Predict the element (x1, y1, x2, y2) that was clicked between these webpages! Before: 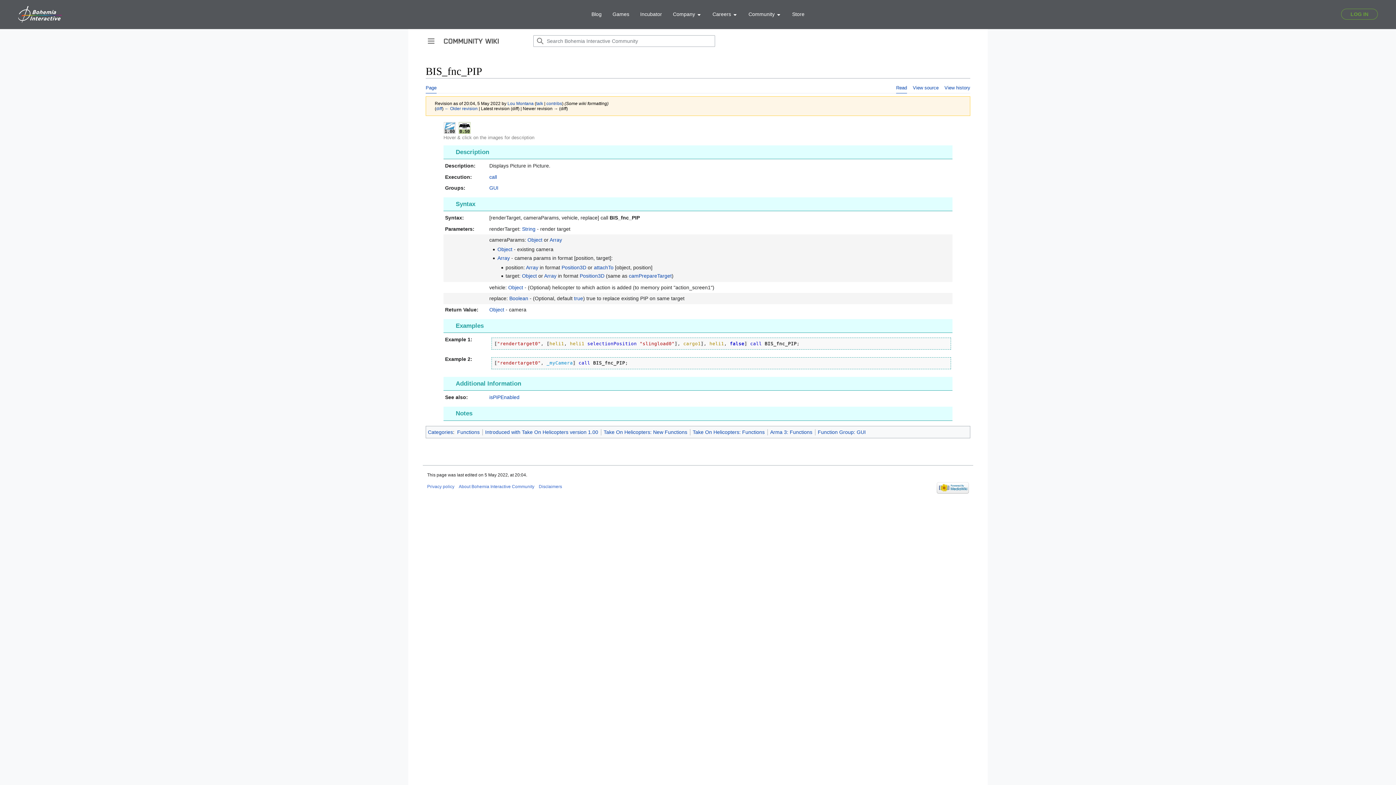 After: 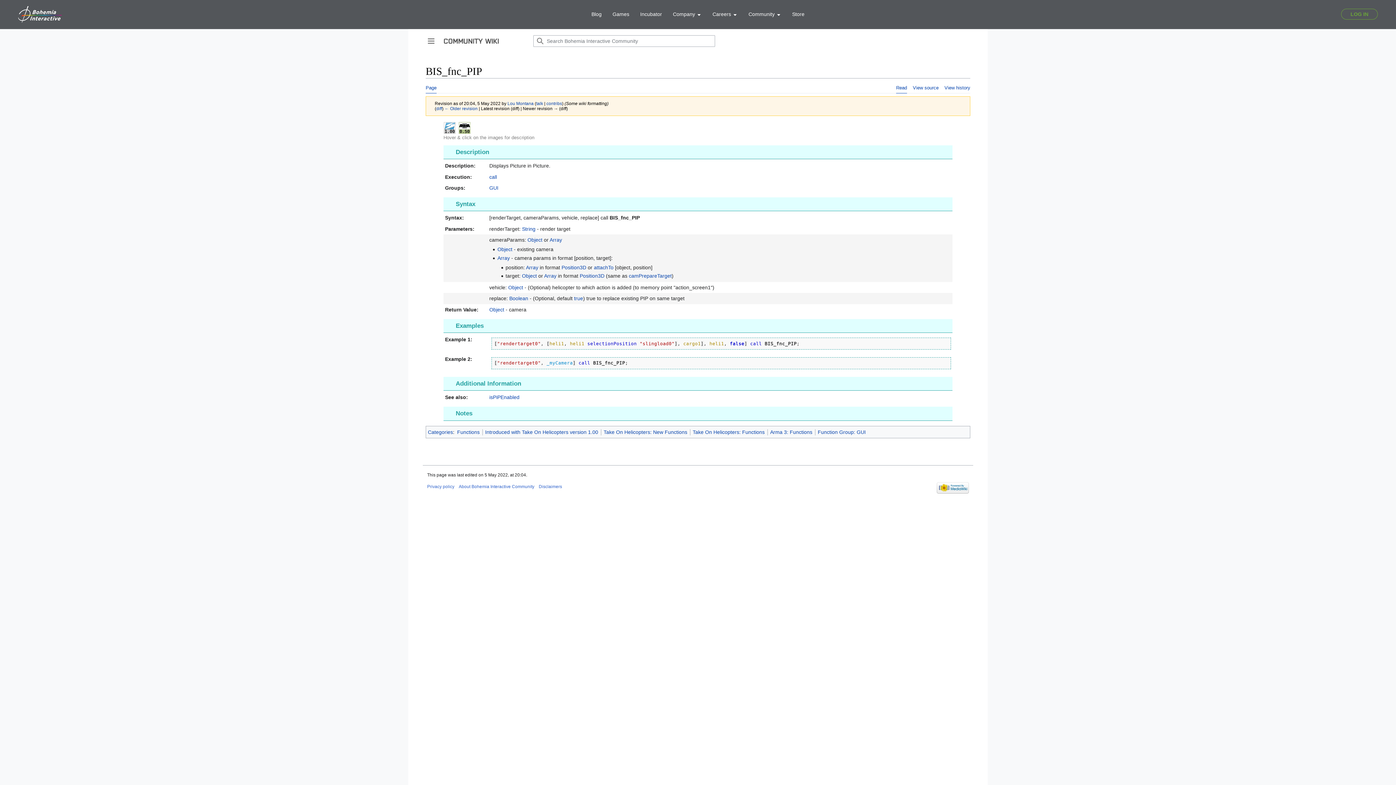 Action: bbox: (609, 215, 640, 220) label: BIS_fnc_PIP